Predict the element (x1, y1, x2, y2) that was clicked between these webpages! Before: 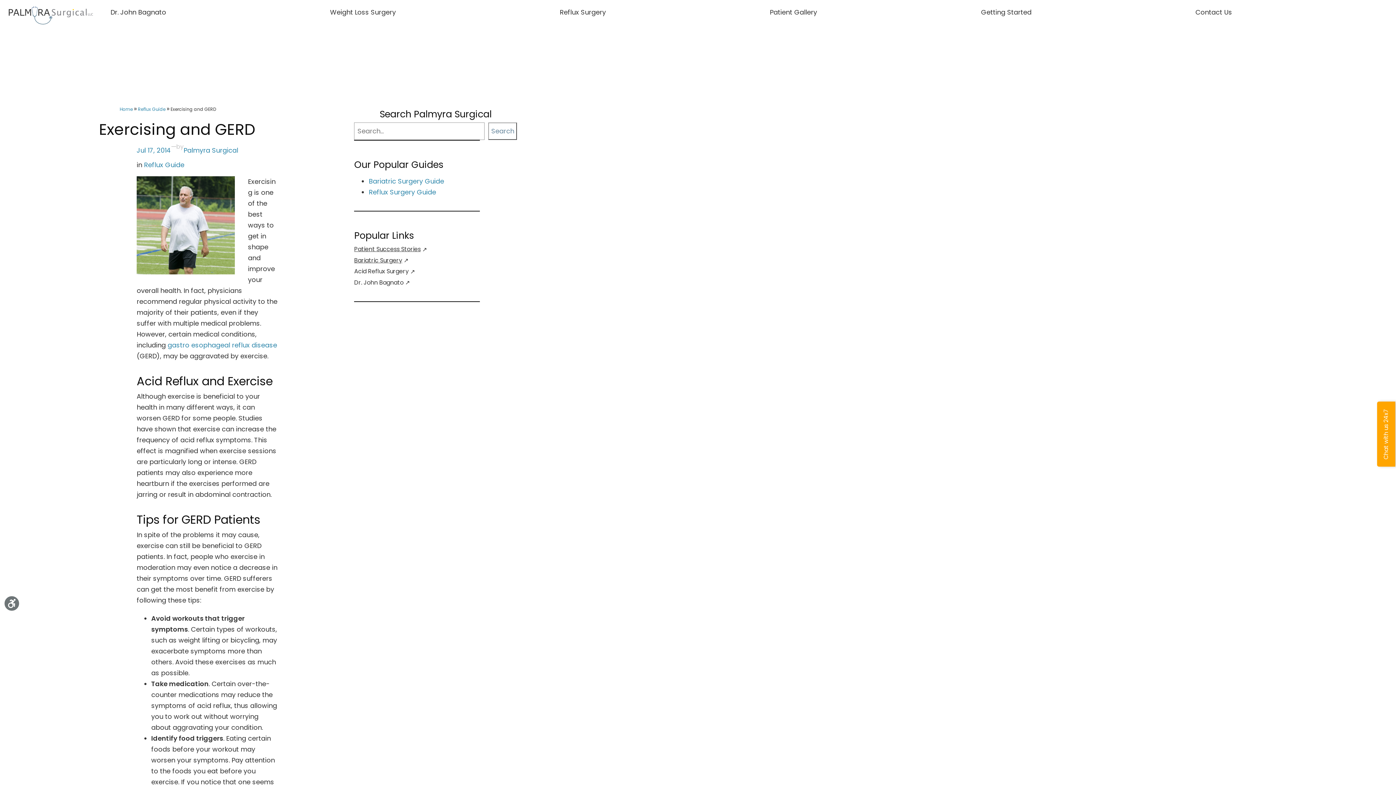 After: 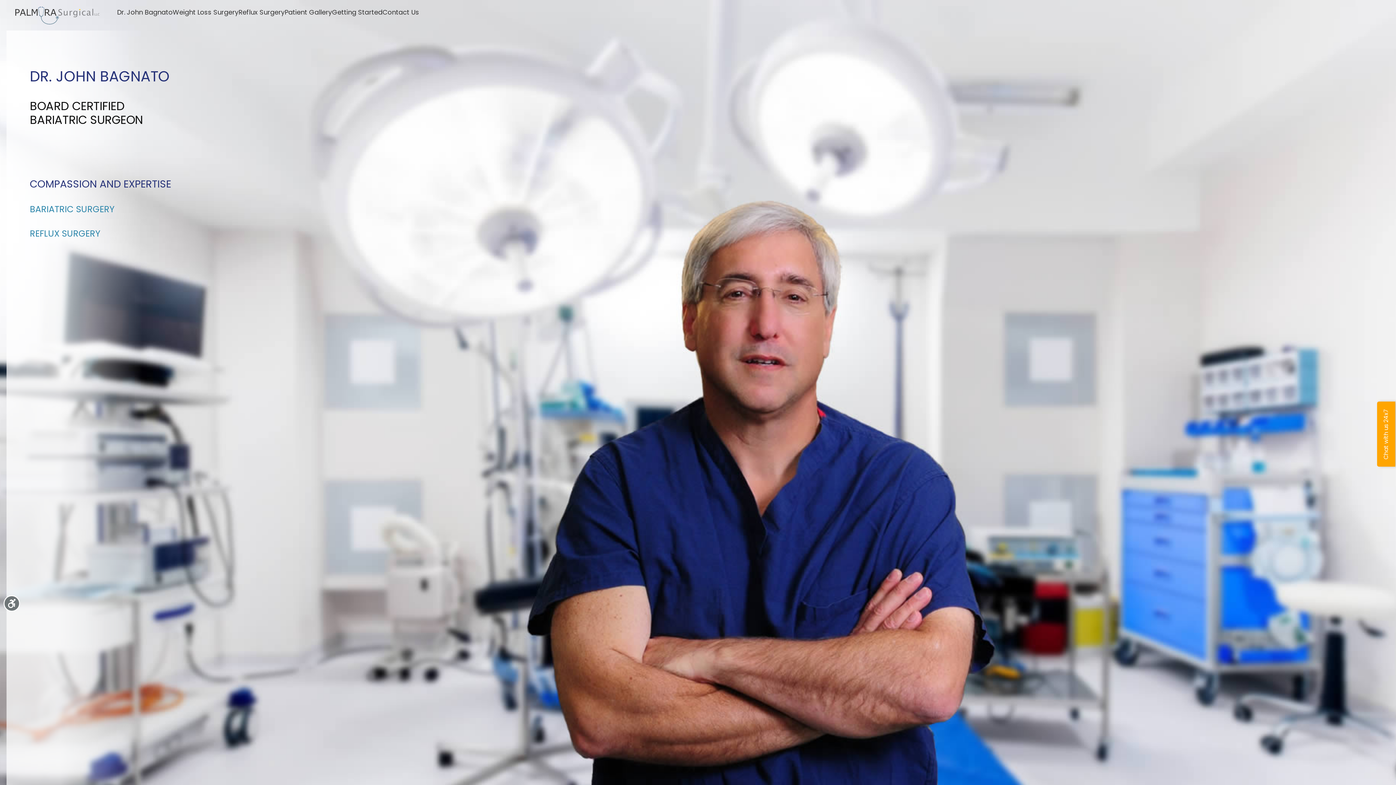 Action: bbox: (8, 5, 93, 24)